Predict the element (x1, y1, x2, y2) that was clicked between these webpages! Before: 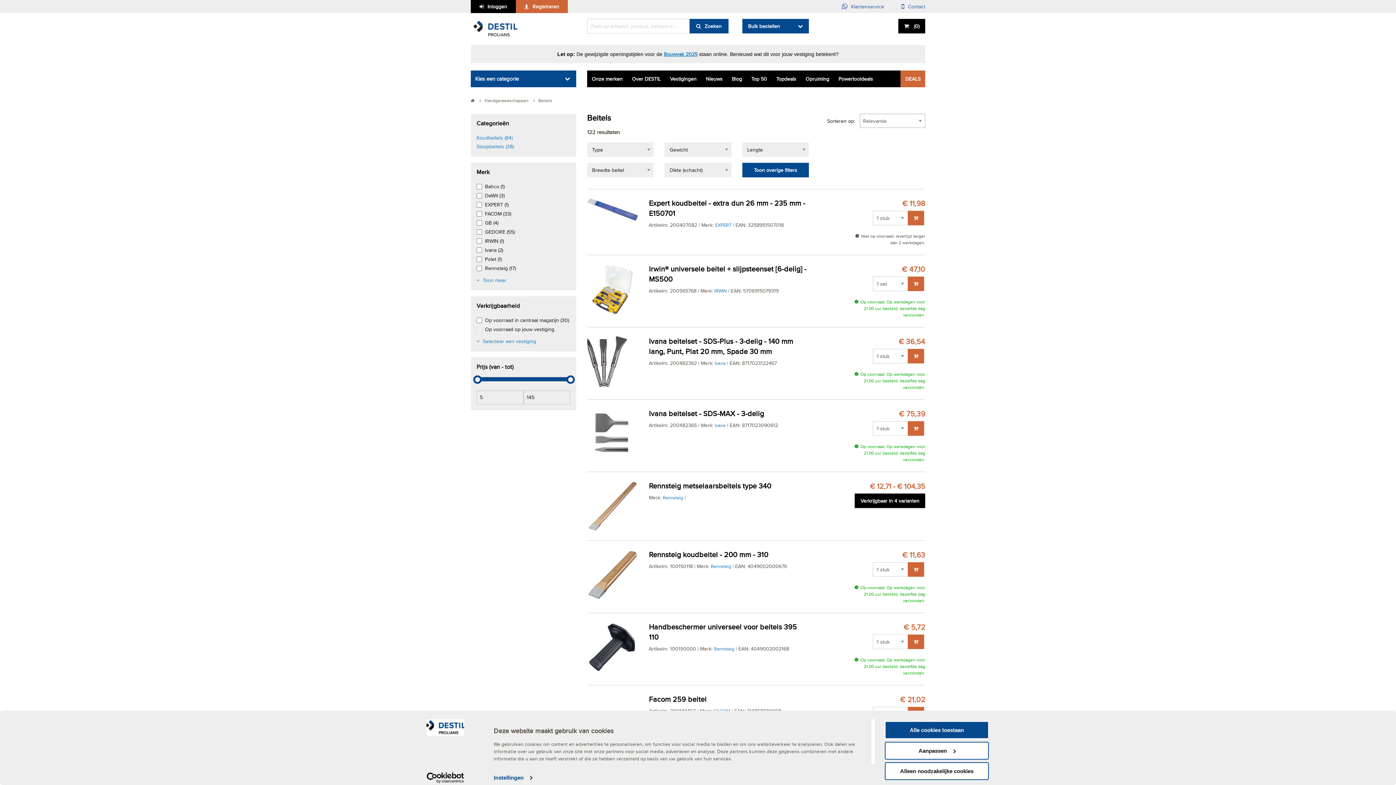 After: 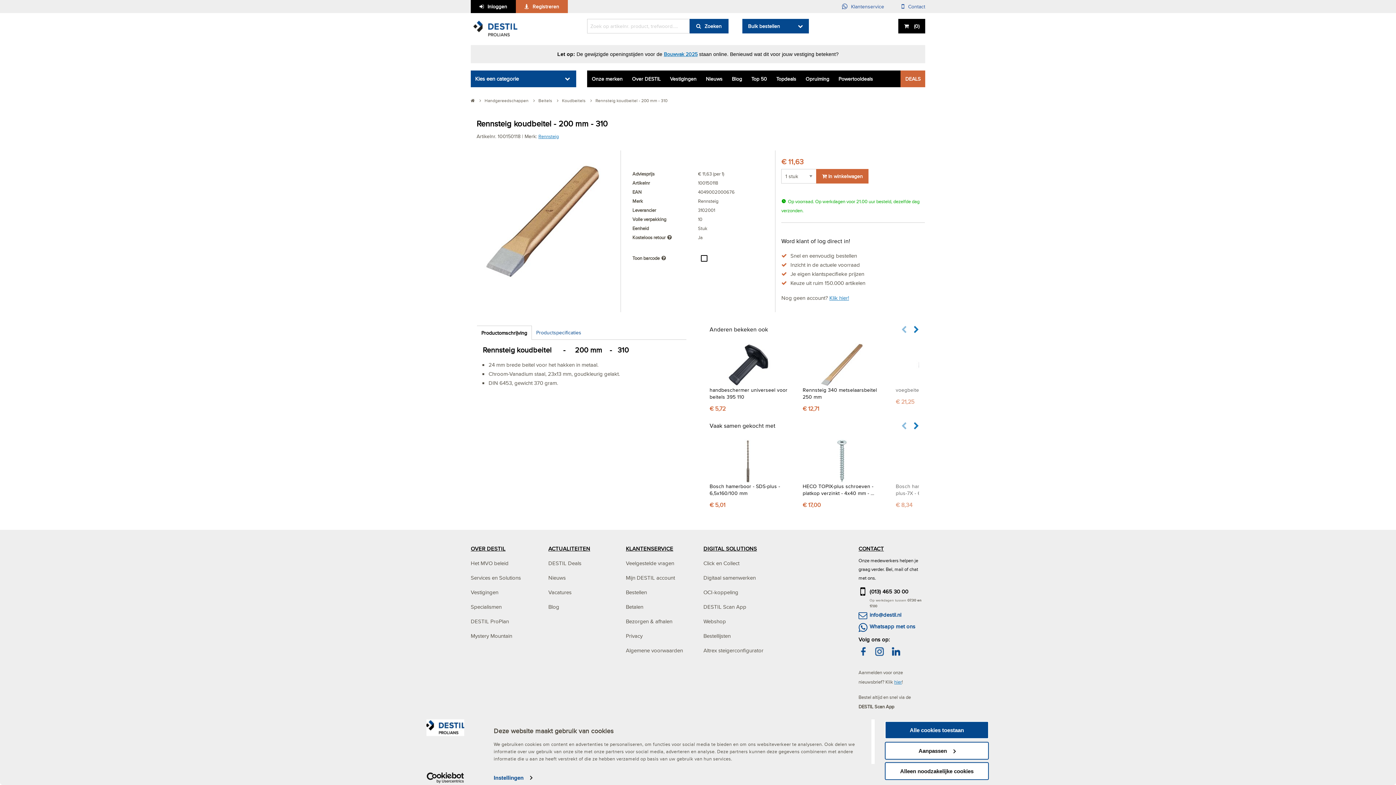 Action: bbox: (587, 549, 638, 600)